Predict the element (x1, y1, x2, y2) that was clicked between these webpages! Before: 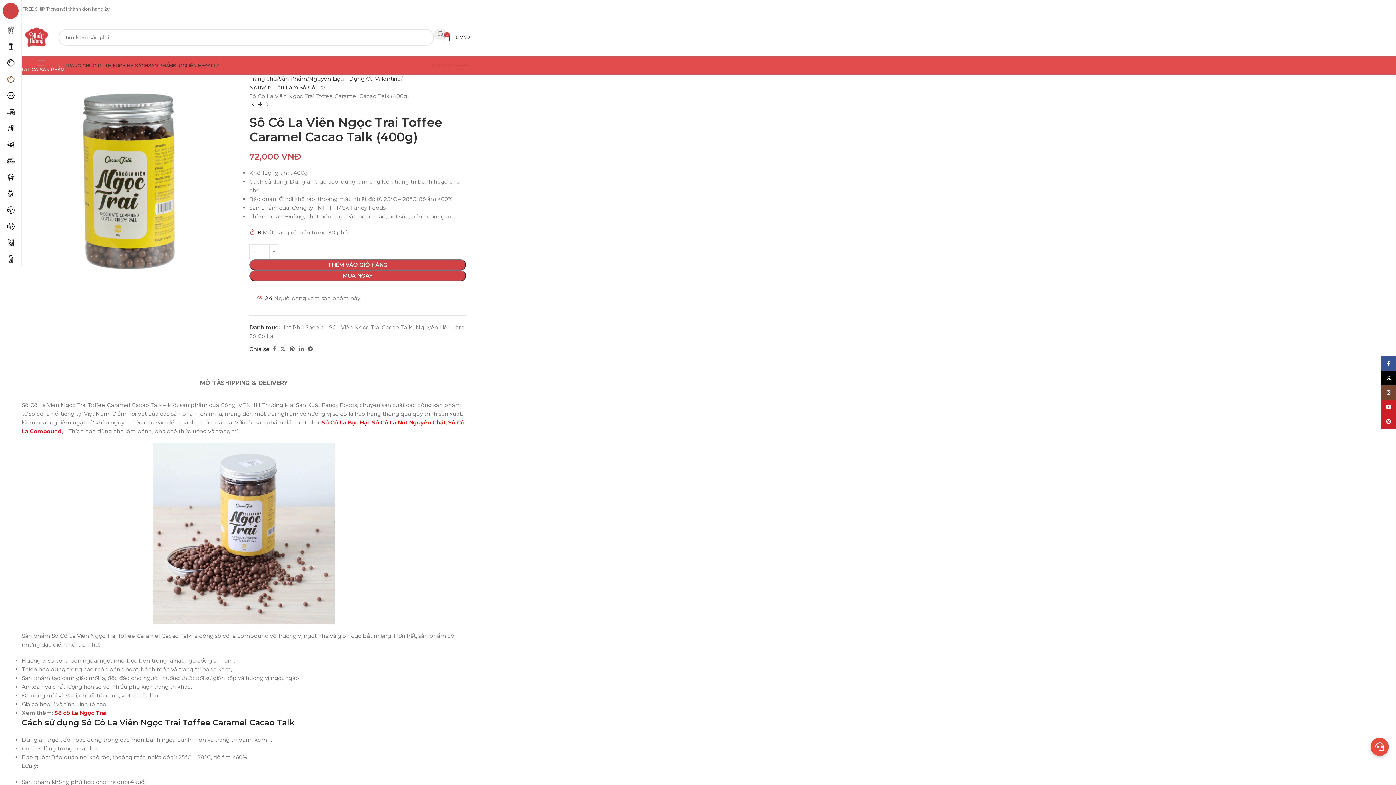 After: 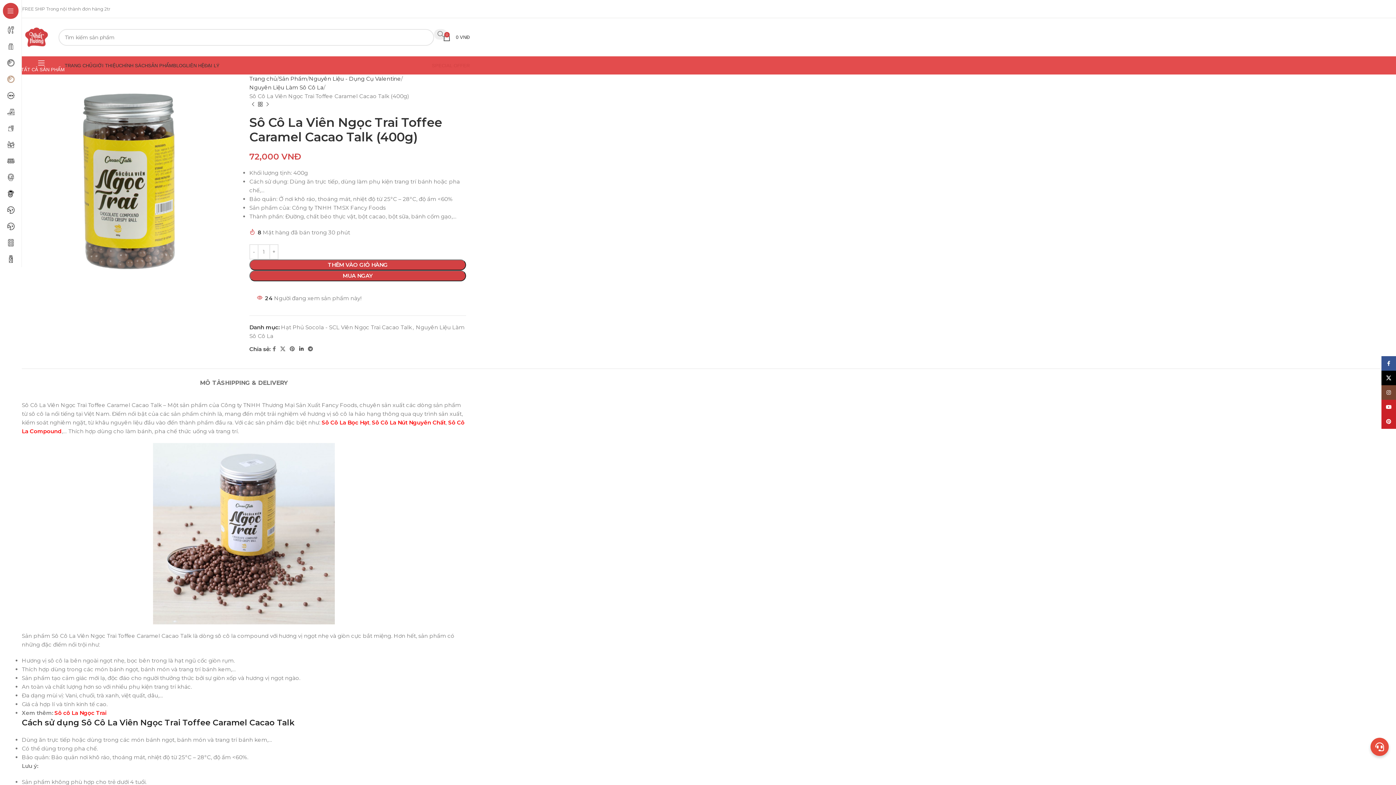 Action: bbox: (297, 344, 305, 354) label: Liên kết mạng xã hội Linkedin